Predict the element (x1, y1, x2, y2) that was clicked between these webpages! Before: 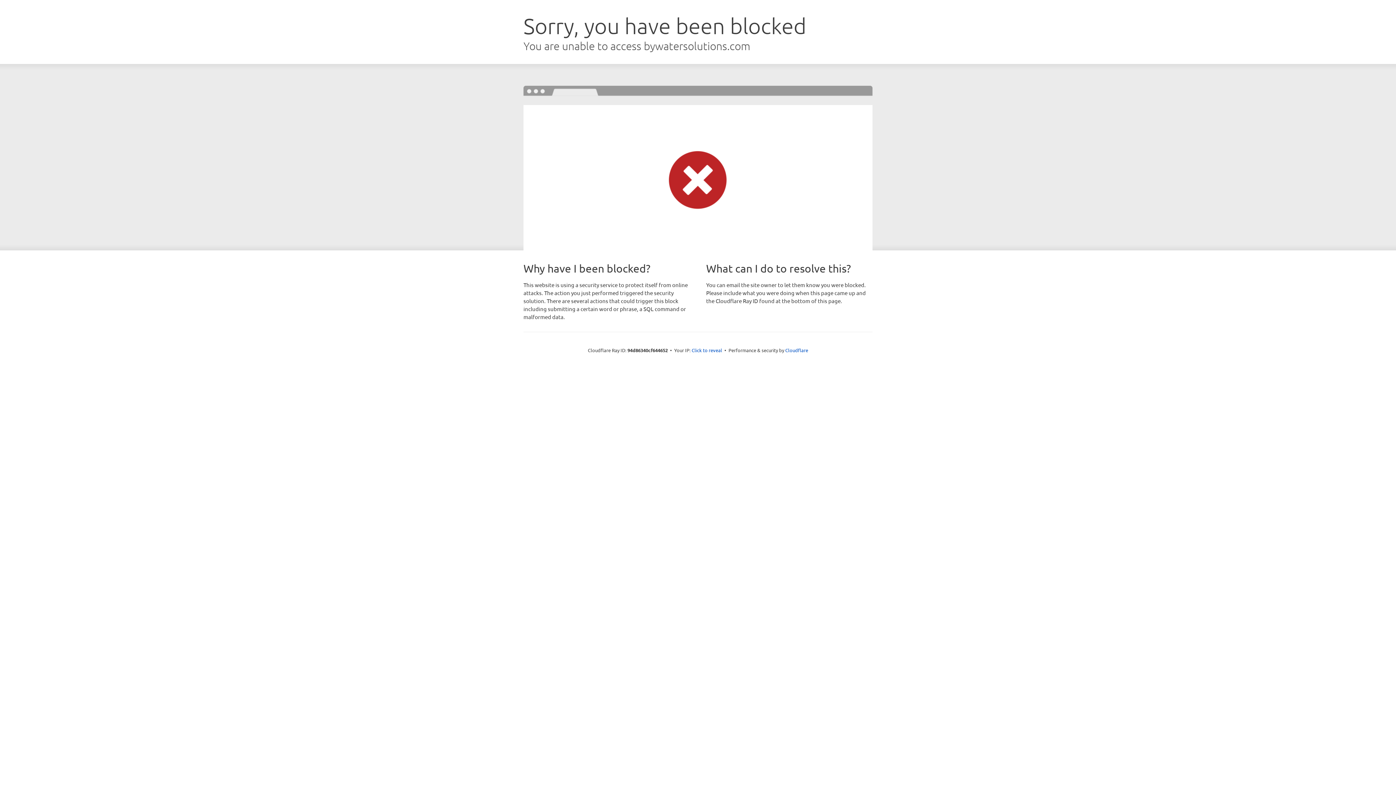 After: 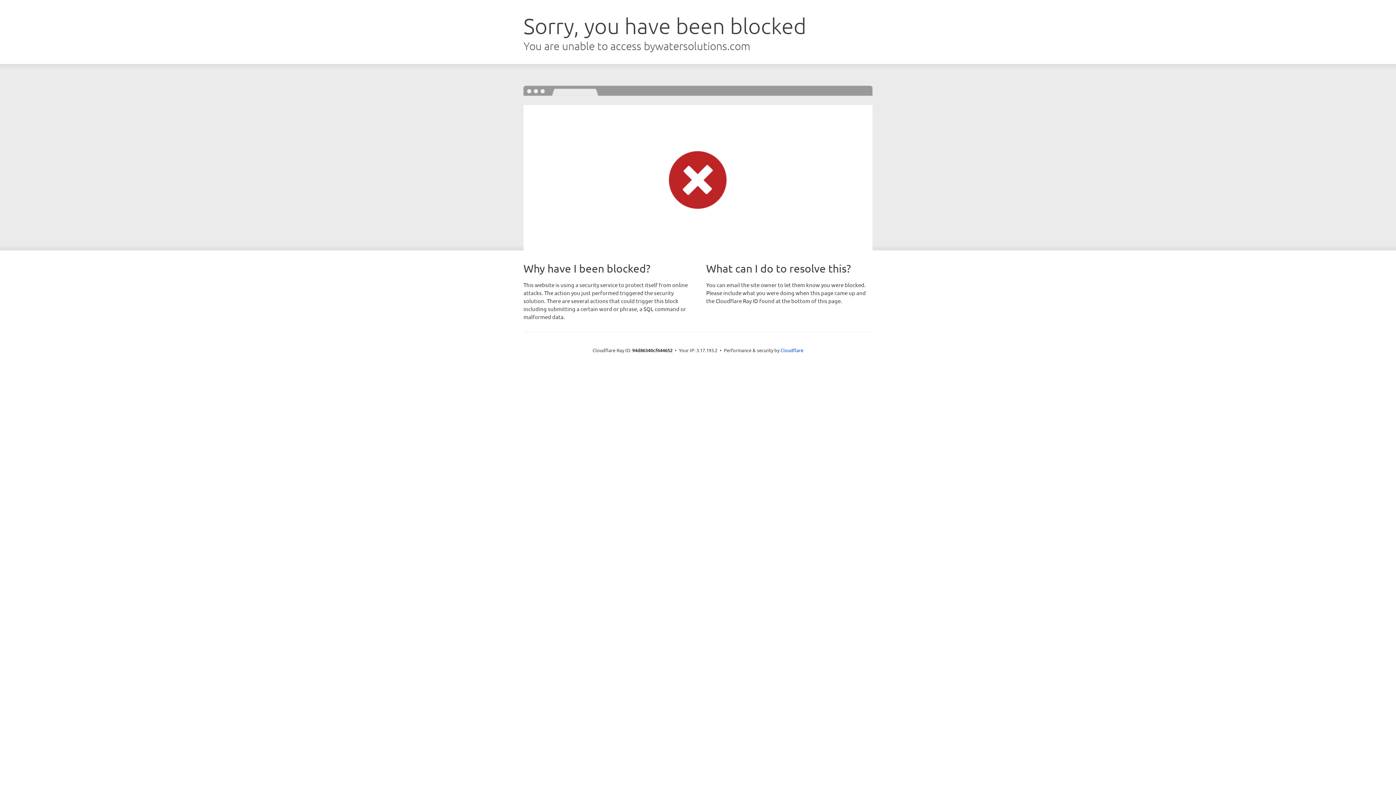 Action: bbox: (691, 346, 722, 353) label: Click to reveal